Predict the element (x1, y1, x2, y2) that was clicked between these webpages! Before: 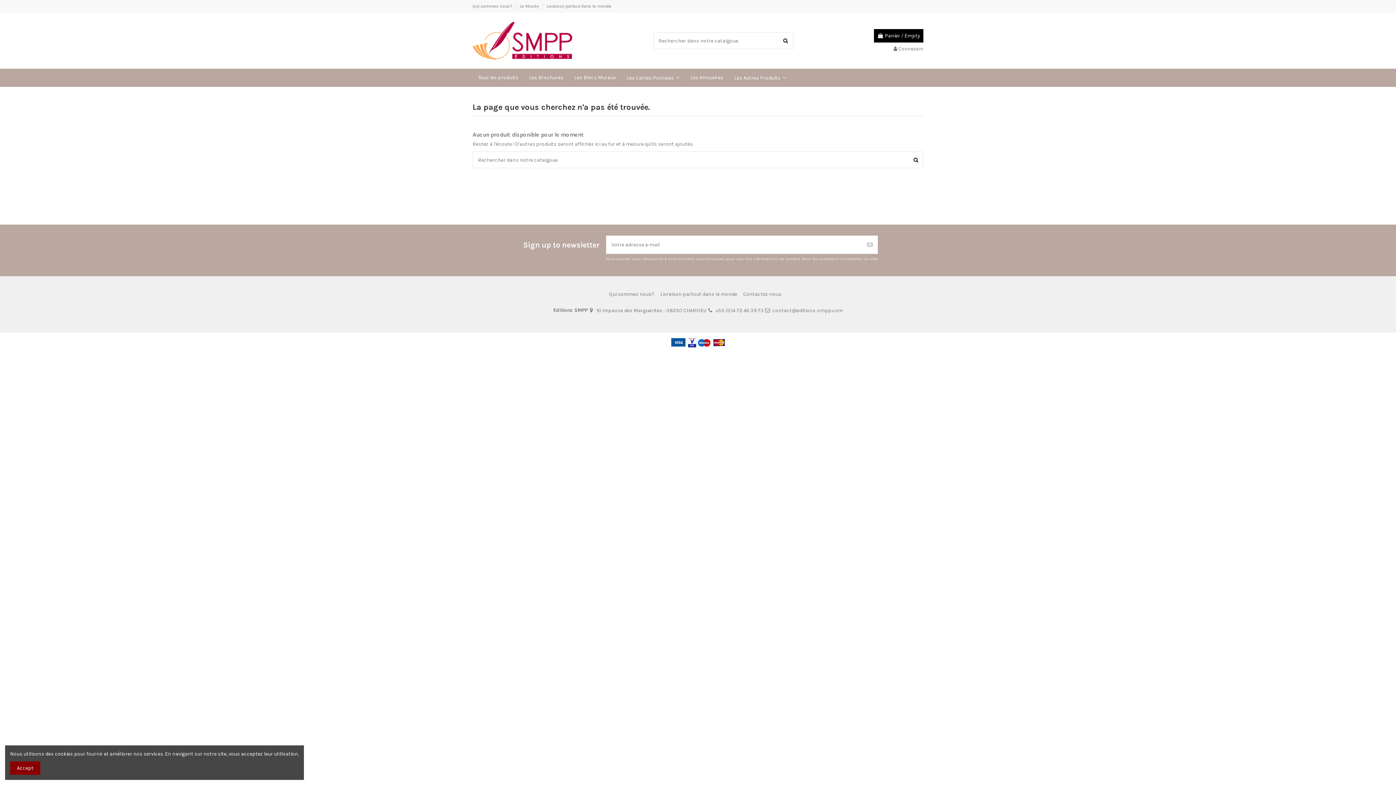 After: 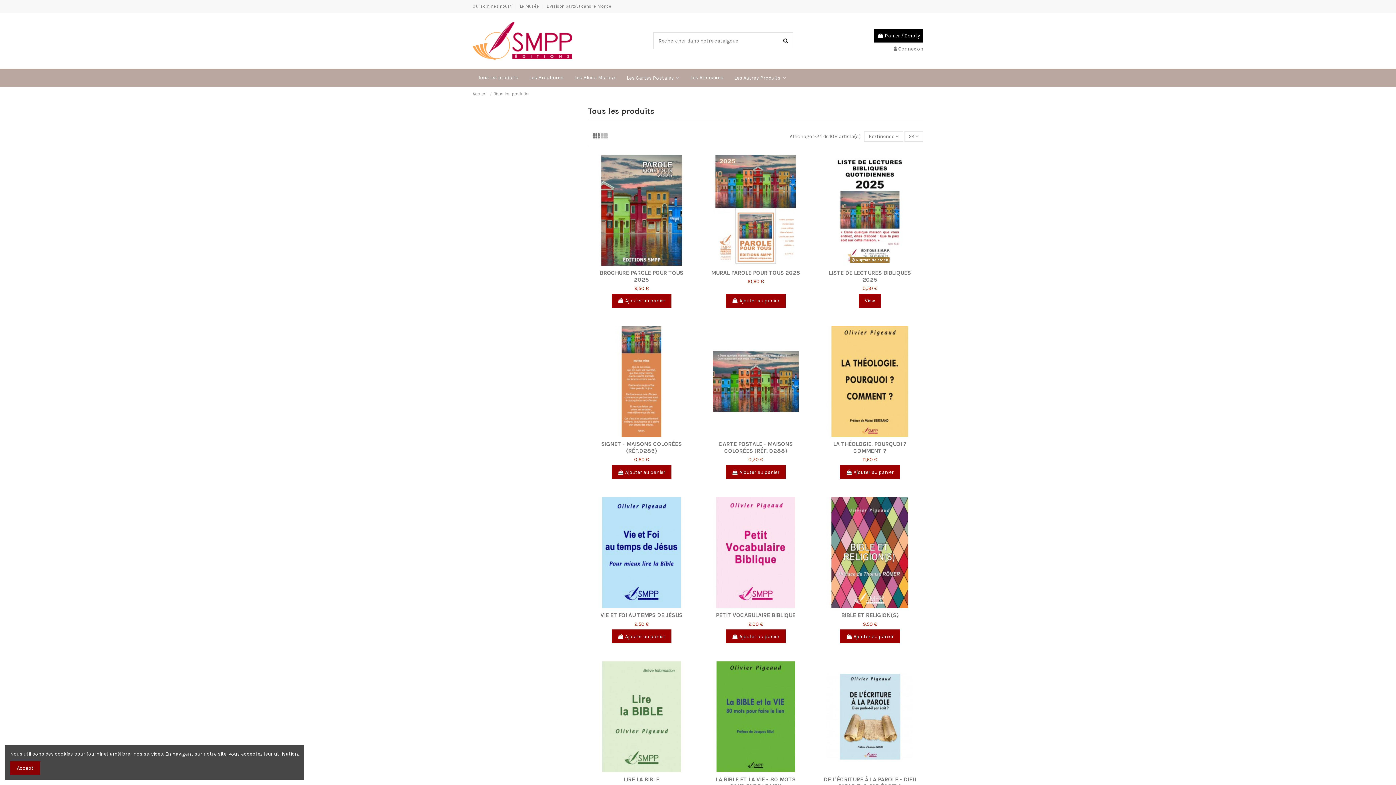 Action: label: Tous les produits bbox: (472, 68, 524, 86)